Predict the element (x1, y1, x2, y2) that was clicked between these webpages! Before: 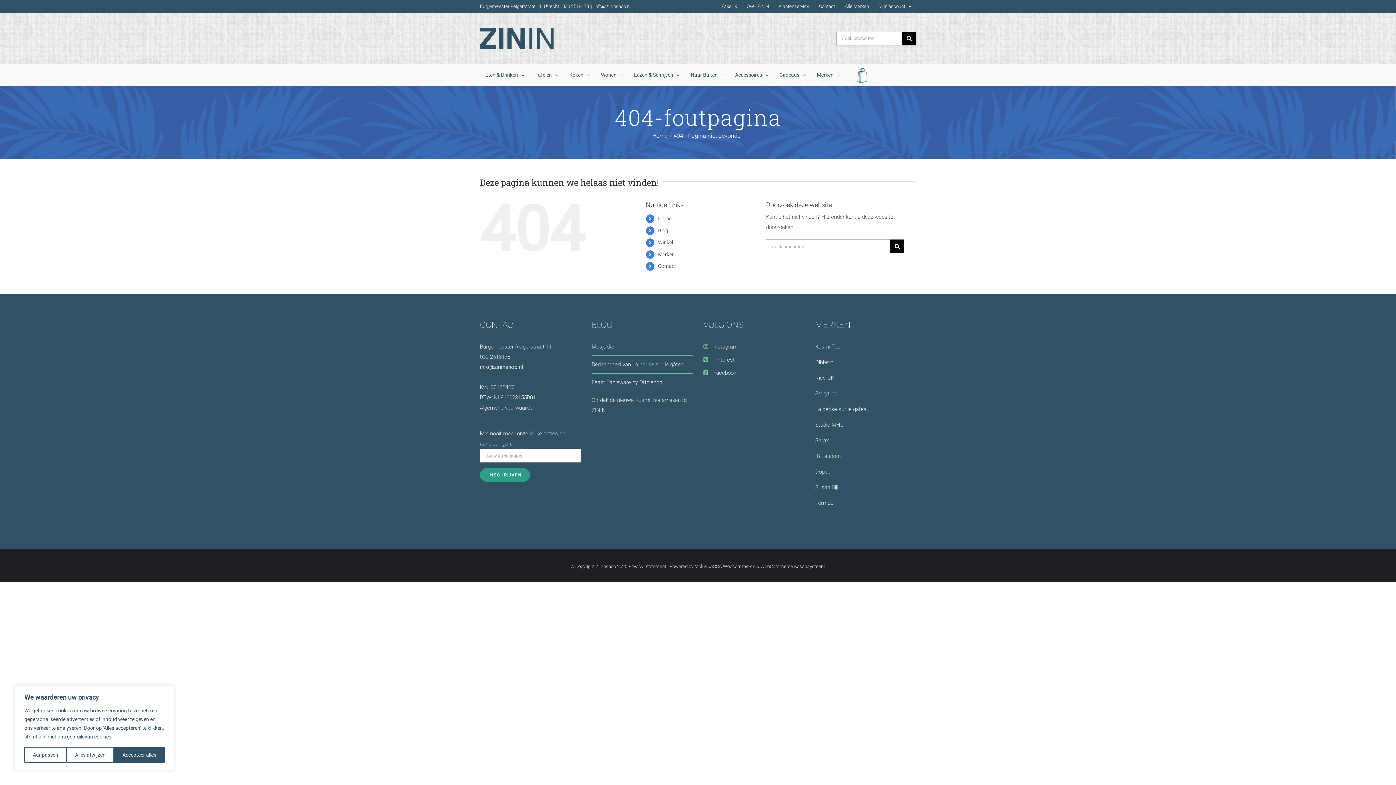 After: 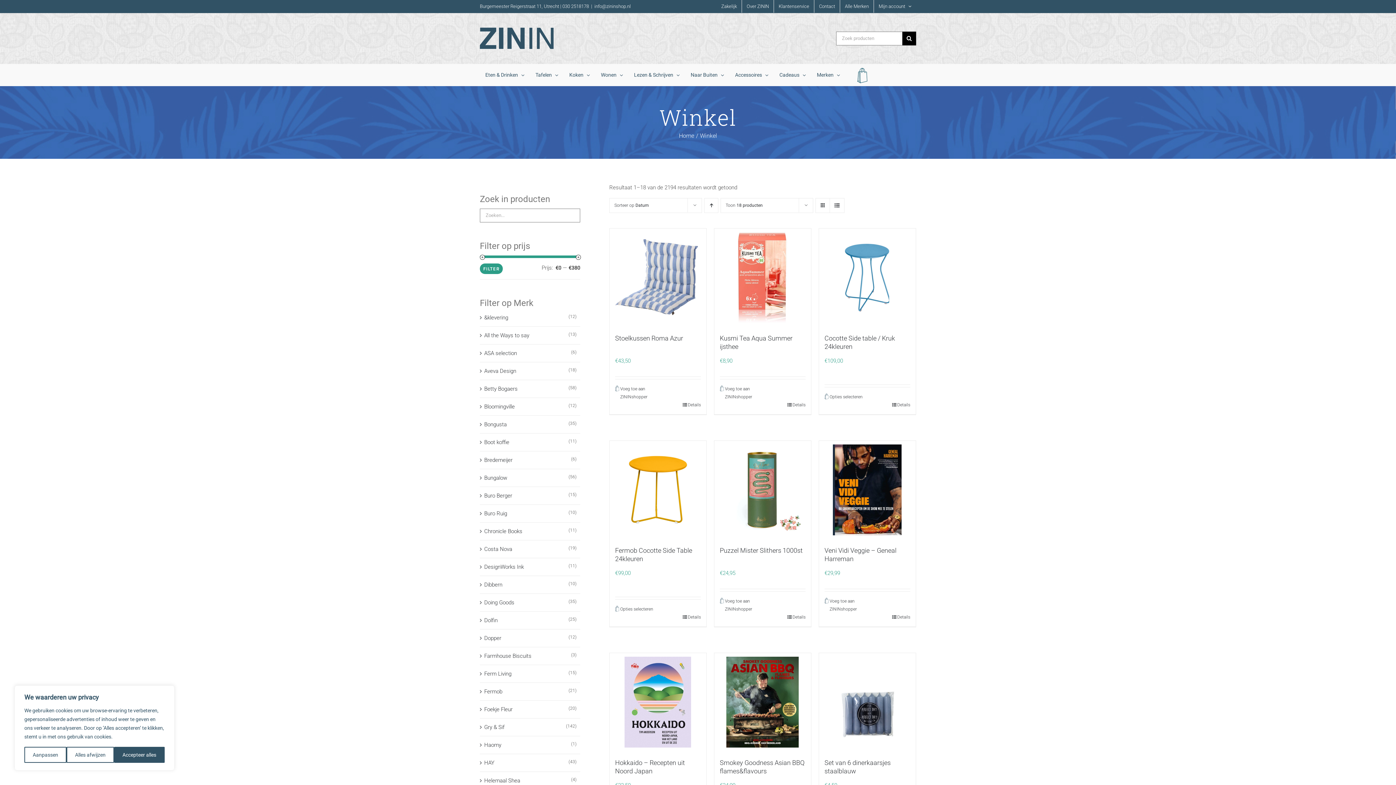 Action: label: Winkel bbox: (658, 239, 673, 245)